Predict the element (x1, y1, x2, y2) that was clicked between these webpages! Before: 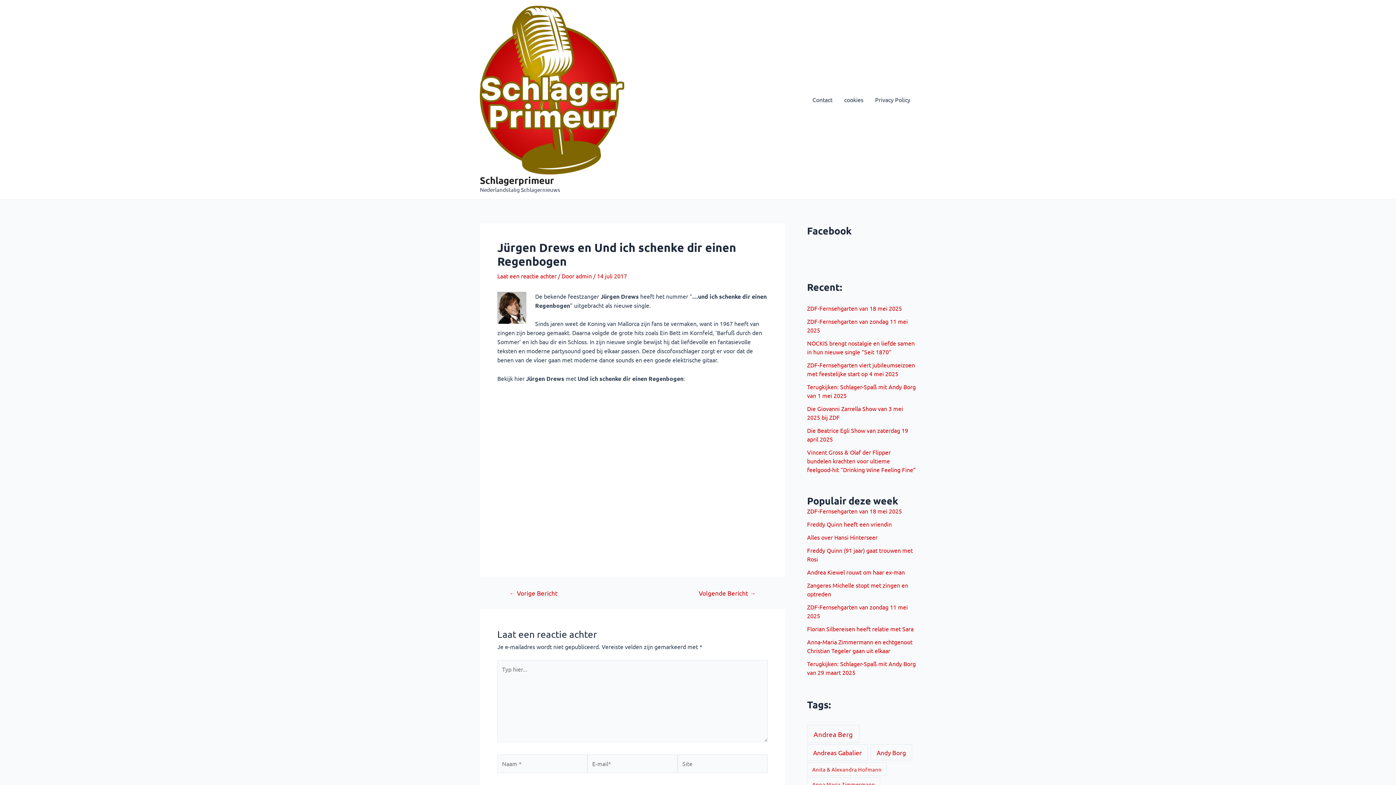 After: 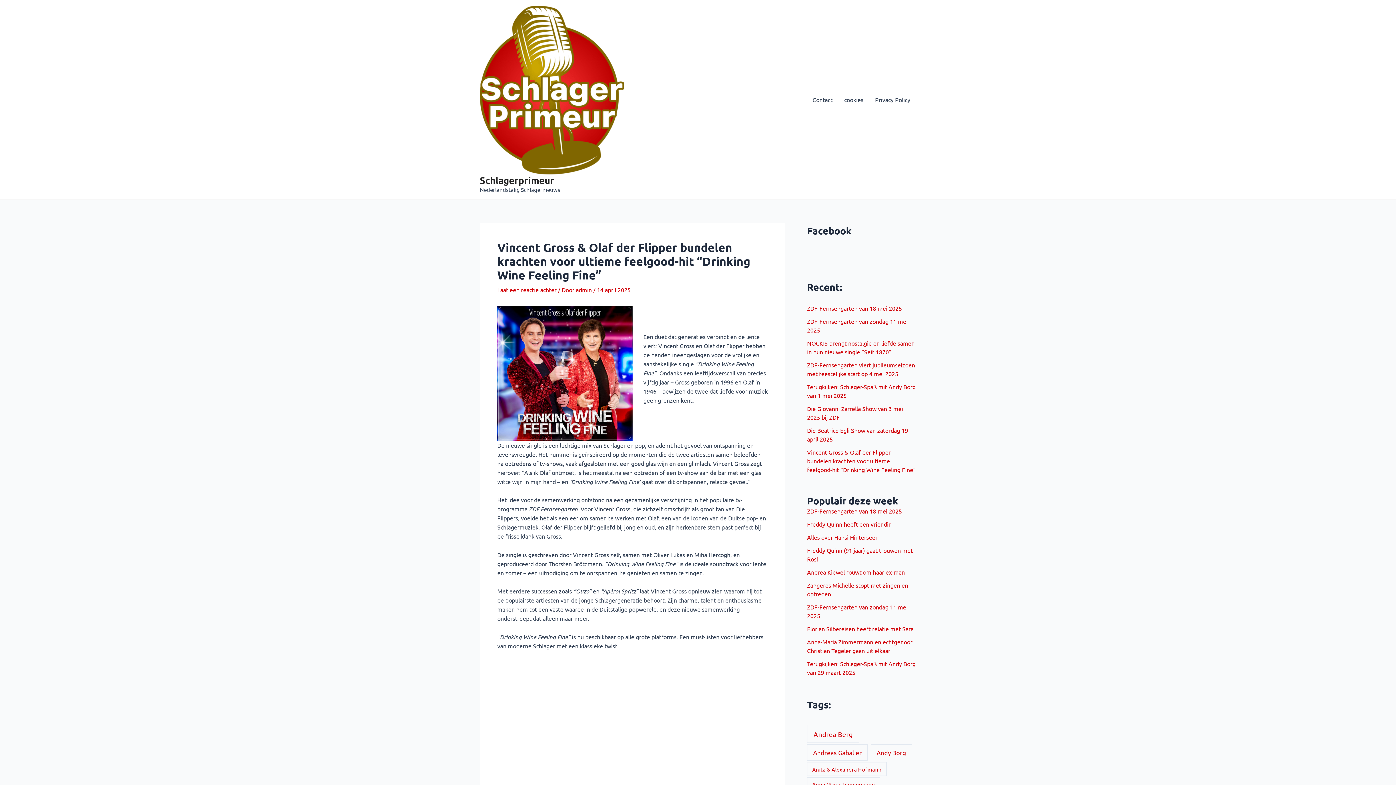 Action: bbox: (807, 448, 916, 473) label: Vincent Gross & Olaf der Flipper bundelen krachten voor ultieme feelgood-hit “Drinking Wine Feeling Fine”